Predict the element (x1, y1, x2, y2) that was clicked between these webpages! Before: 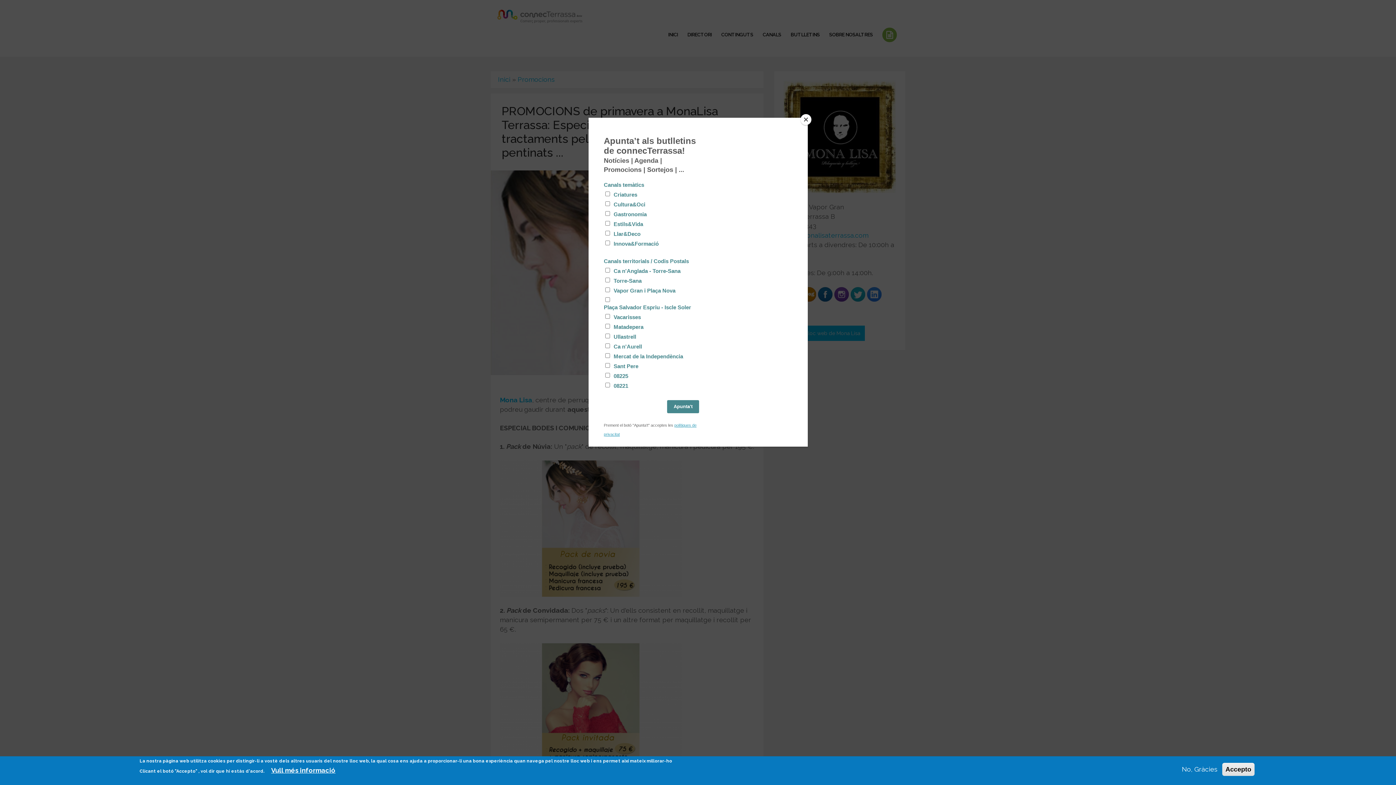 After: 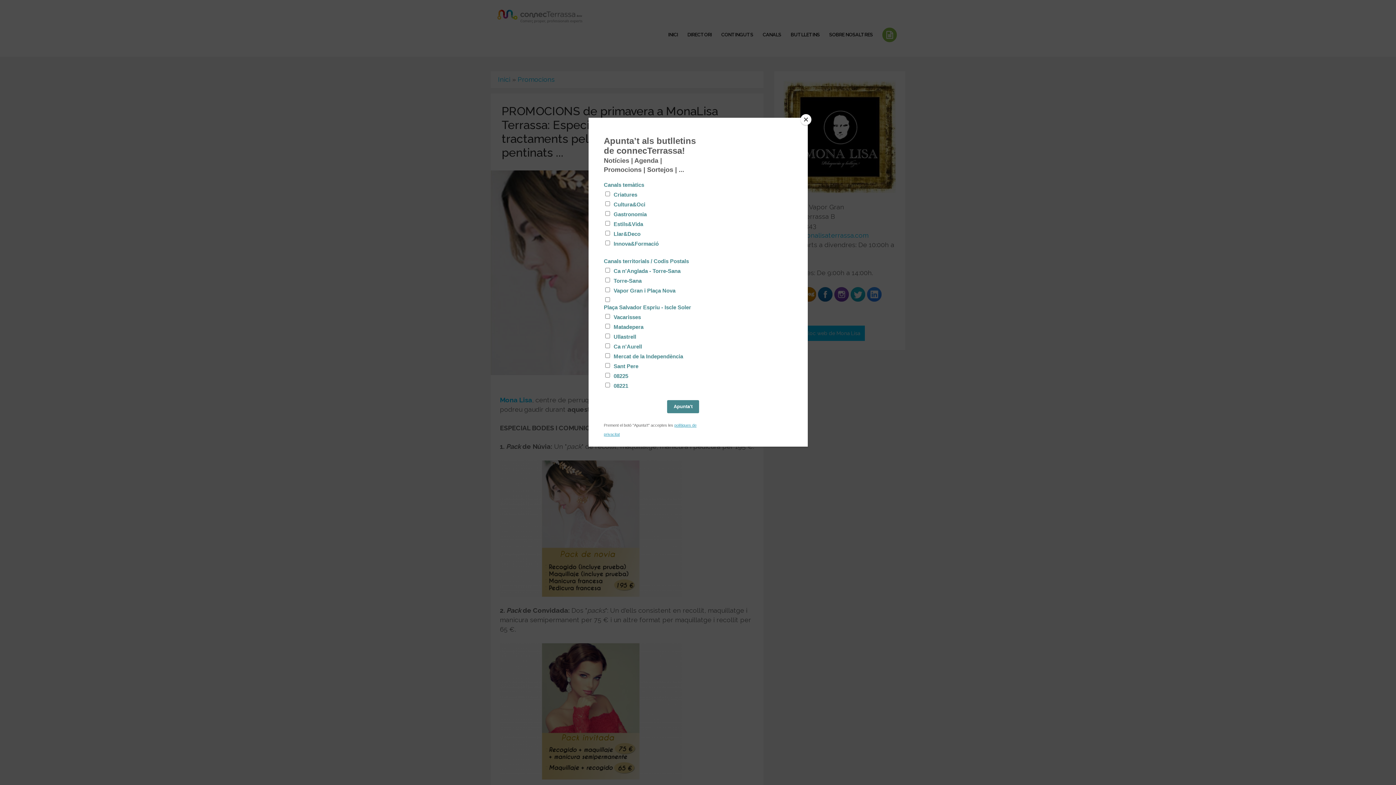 Action: label: Accepto bbox: (1222, 763, 1254, 776)